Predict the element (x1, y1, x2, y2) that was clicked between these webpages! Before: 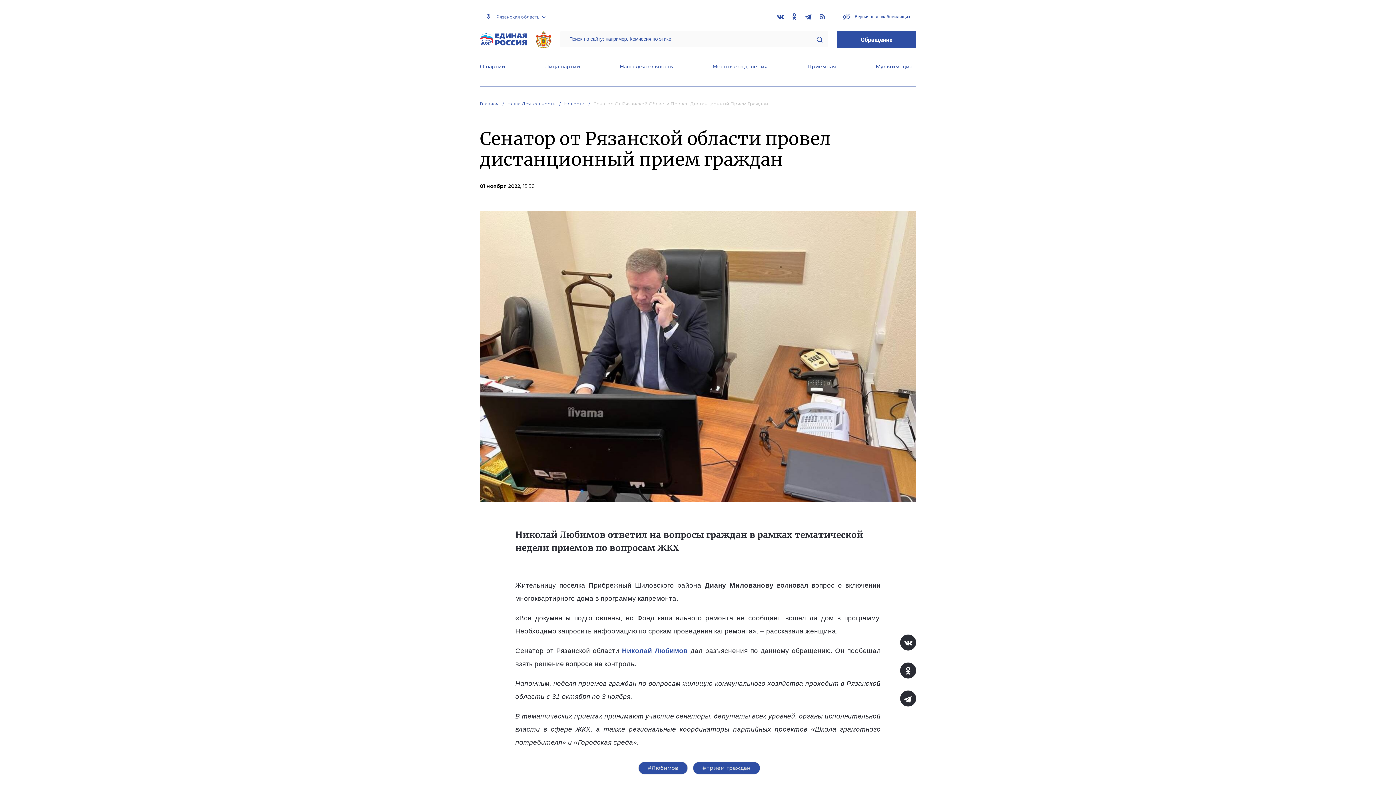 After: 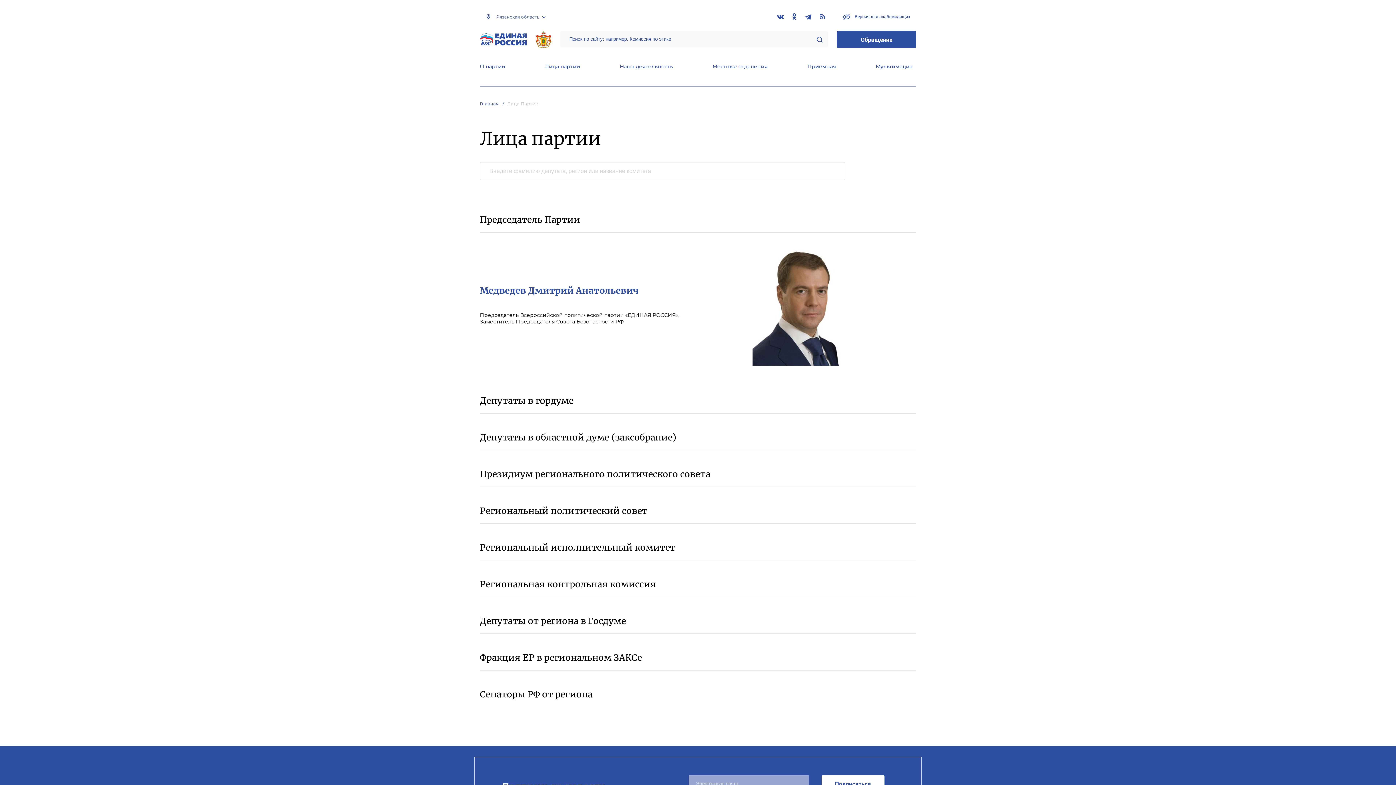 Action: bbox: (545, 63, 580, 71) label: Лица партии